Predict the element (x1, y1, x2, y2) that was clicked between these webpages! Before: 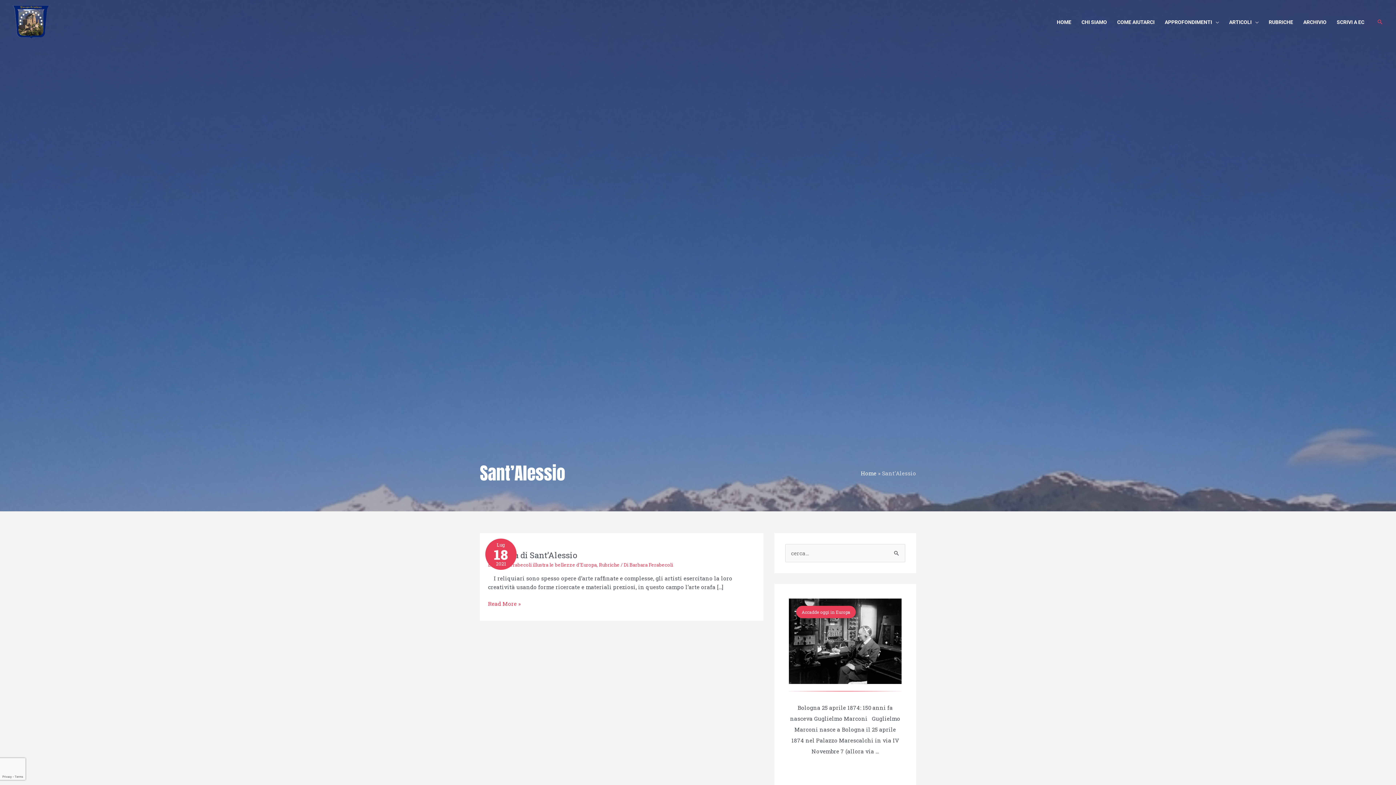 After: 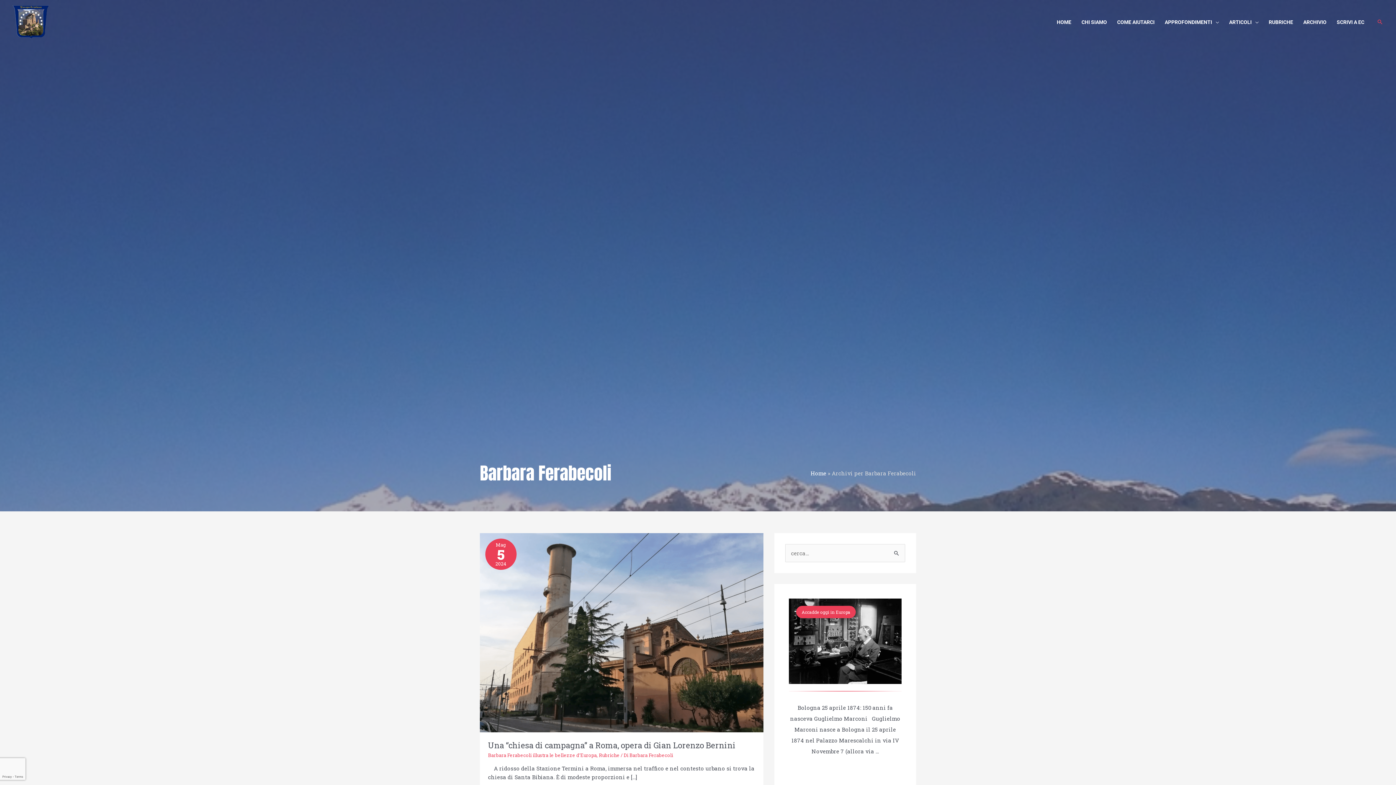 Action: bbox: (629, 561, 673, 568) label: Barbara Ferabecoli